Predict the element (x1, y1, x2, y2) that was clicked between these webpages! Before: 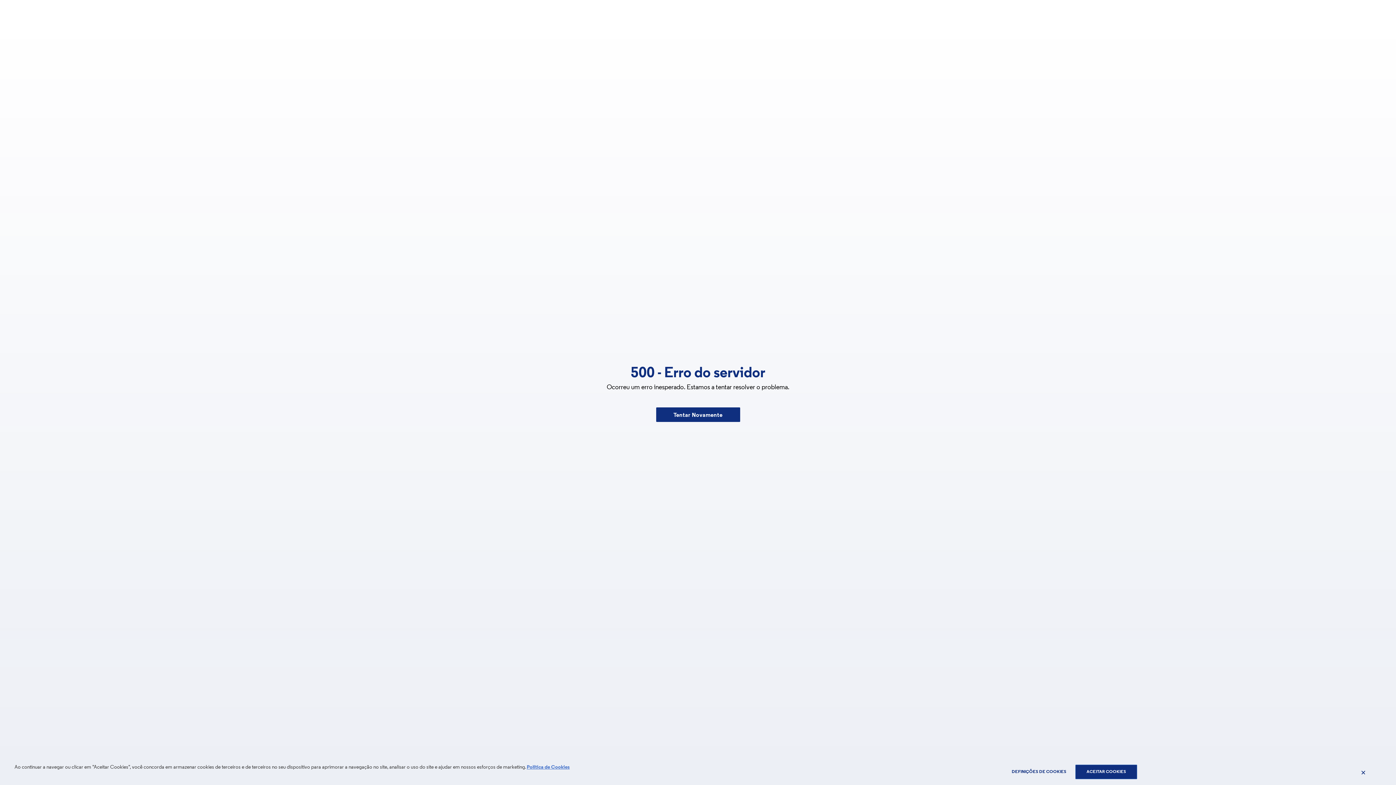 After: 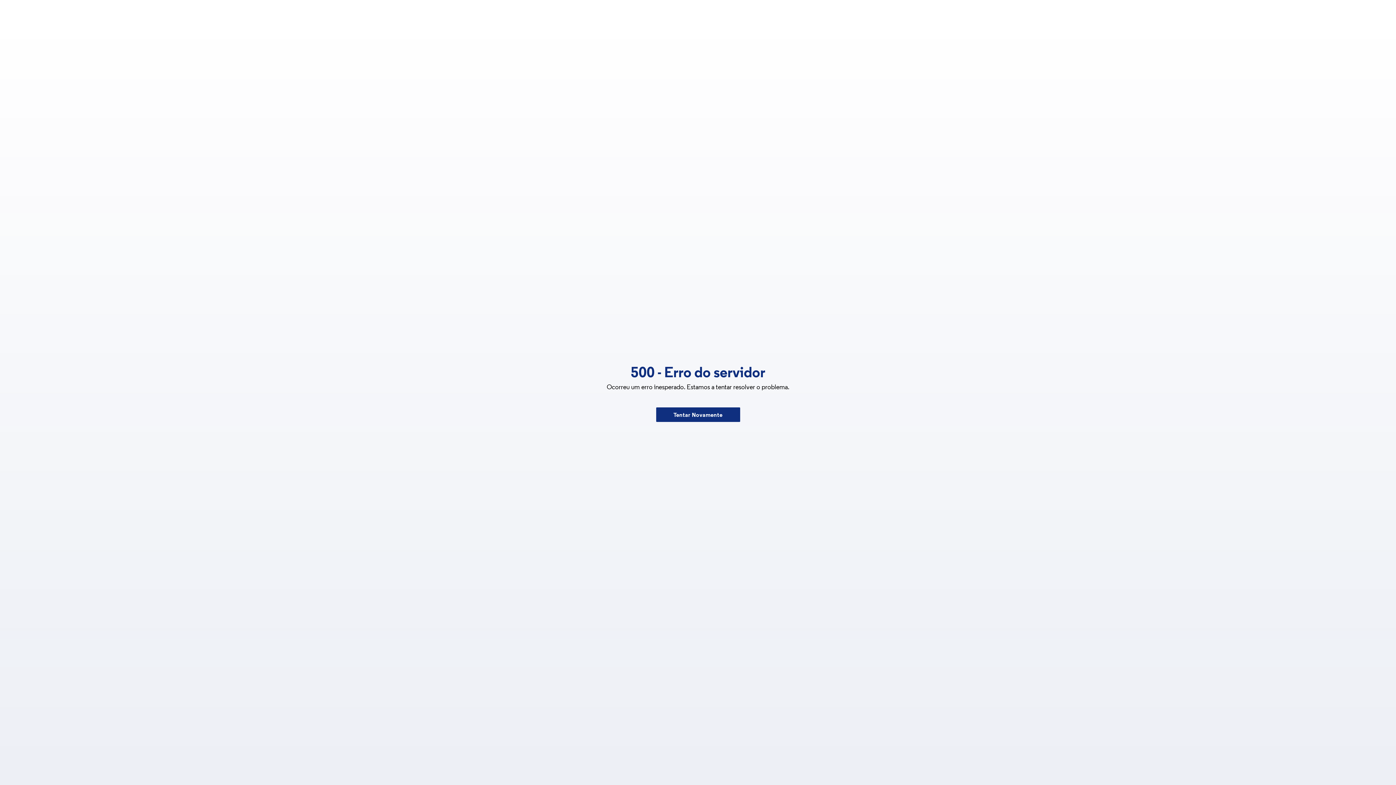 Action: label: ACEITAR COOKIES bbox: (1075, 765, 1137, 779)